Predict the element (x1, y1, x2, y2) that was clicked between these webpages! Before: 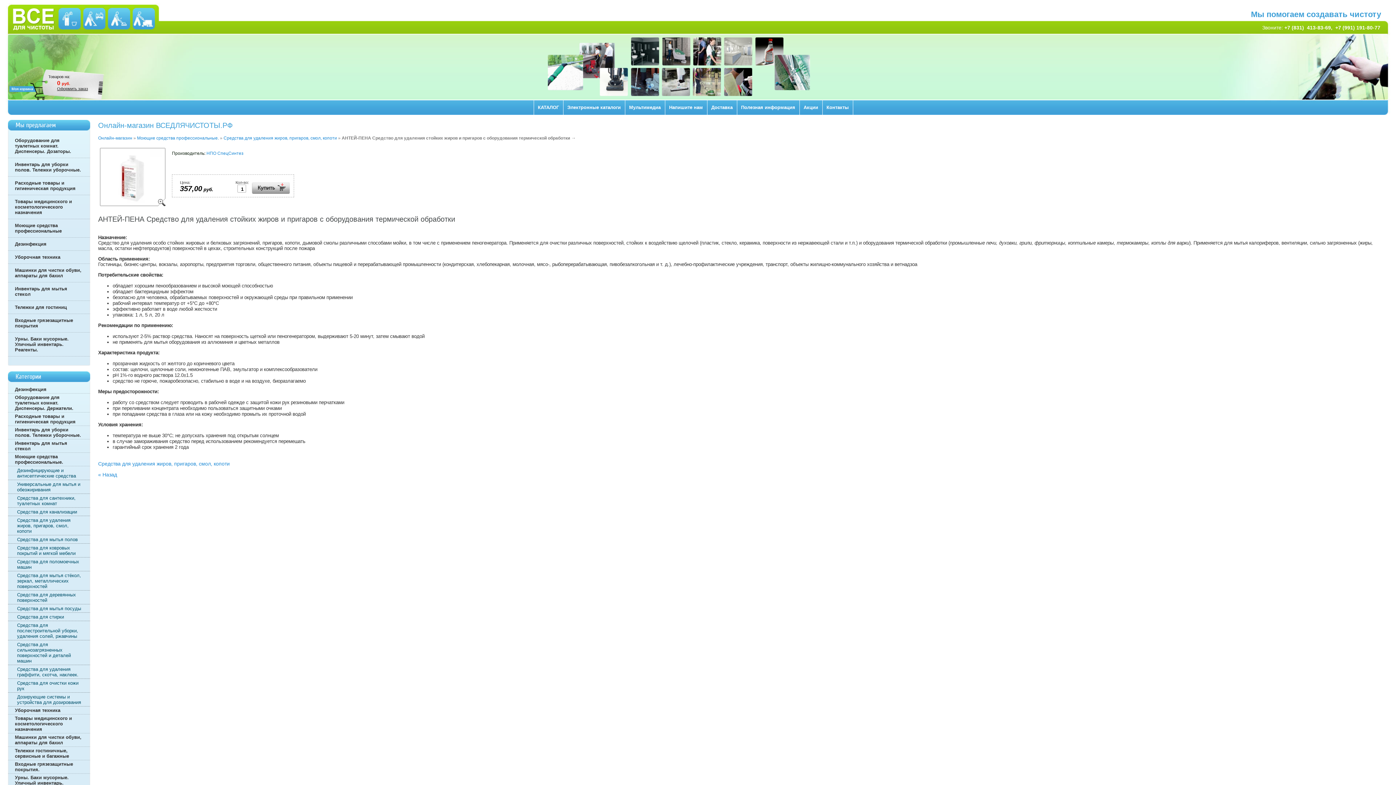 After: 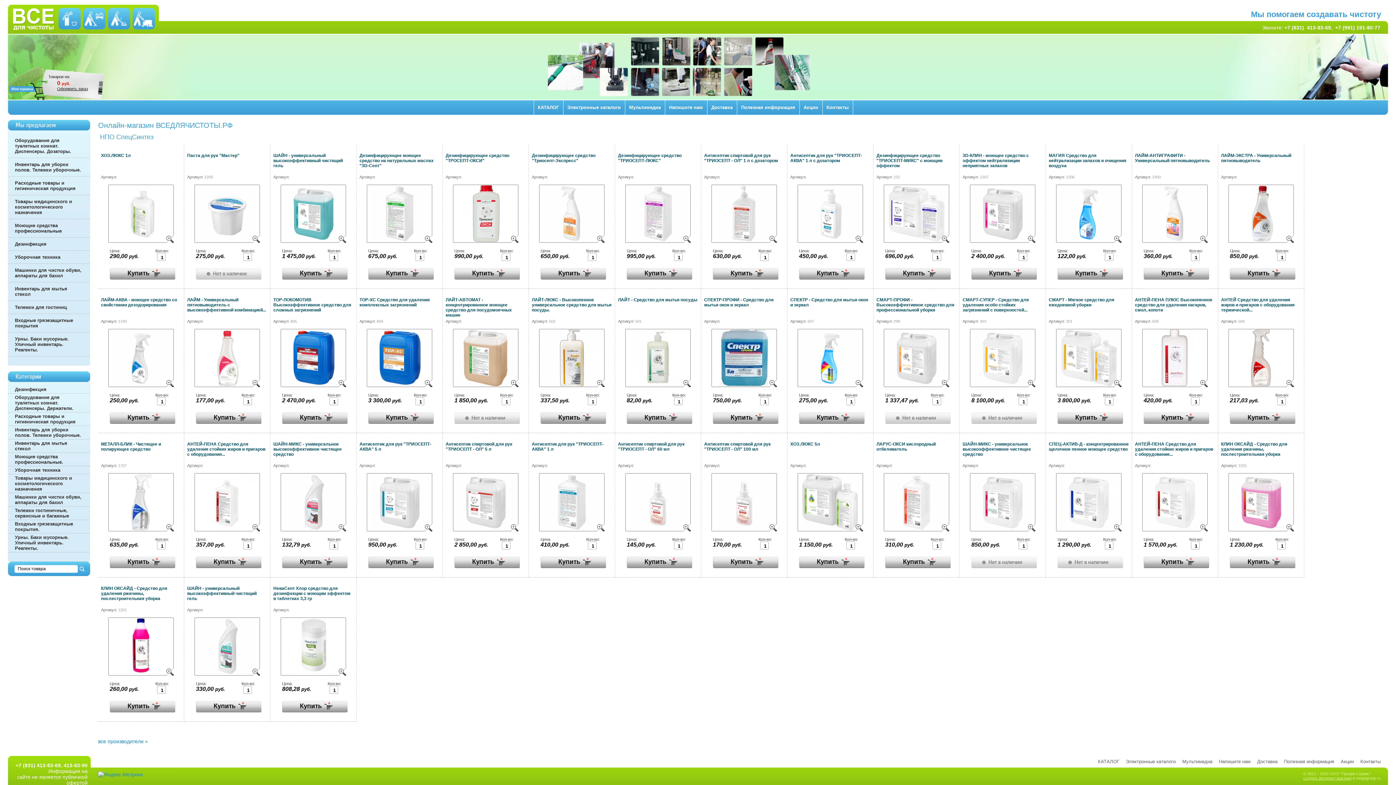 Action: bbox: (206, 150, 243, 156) label: НПО СпецСинтез